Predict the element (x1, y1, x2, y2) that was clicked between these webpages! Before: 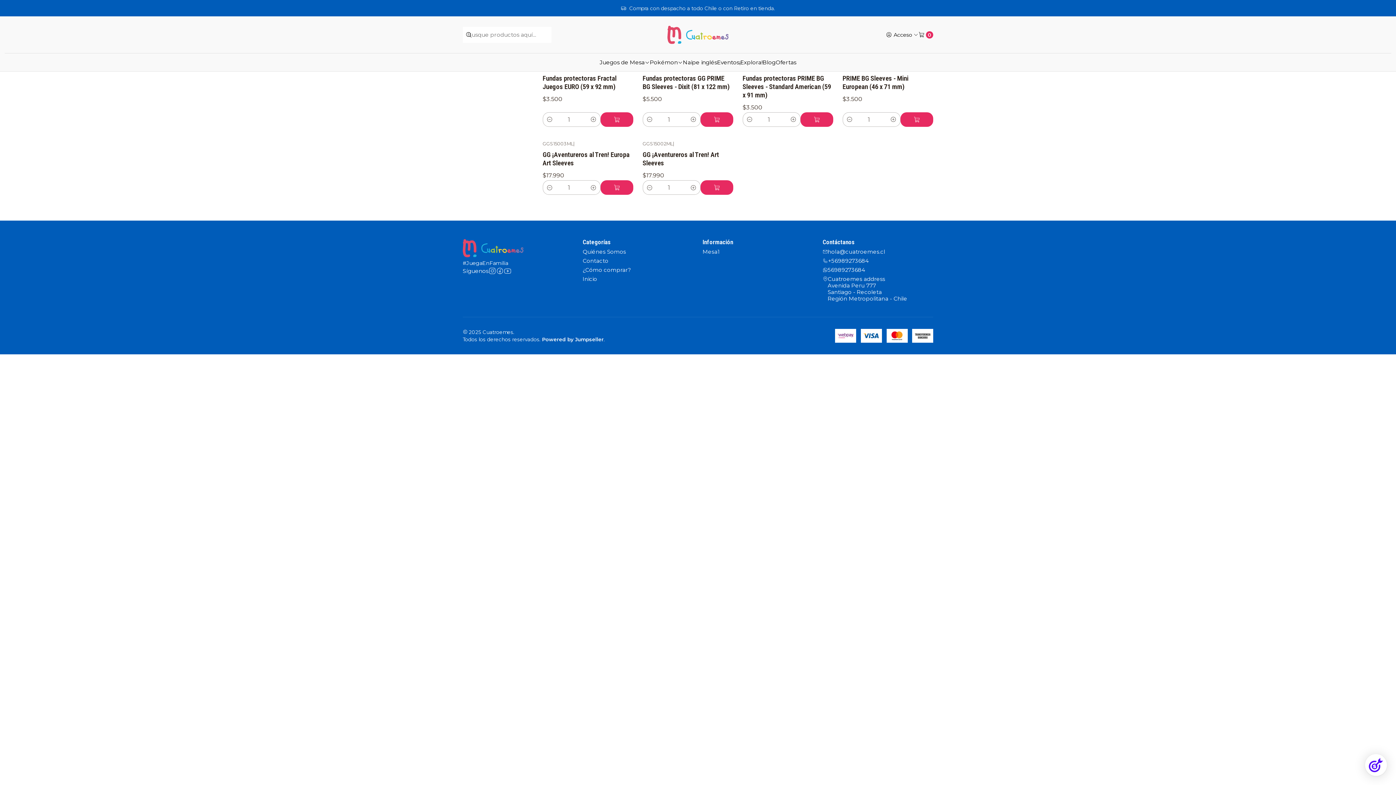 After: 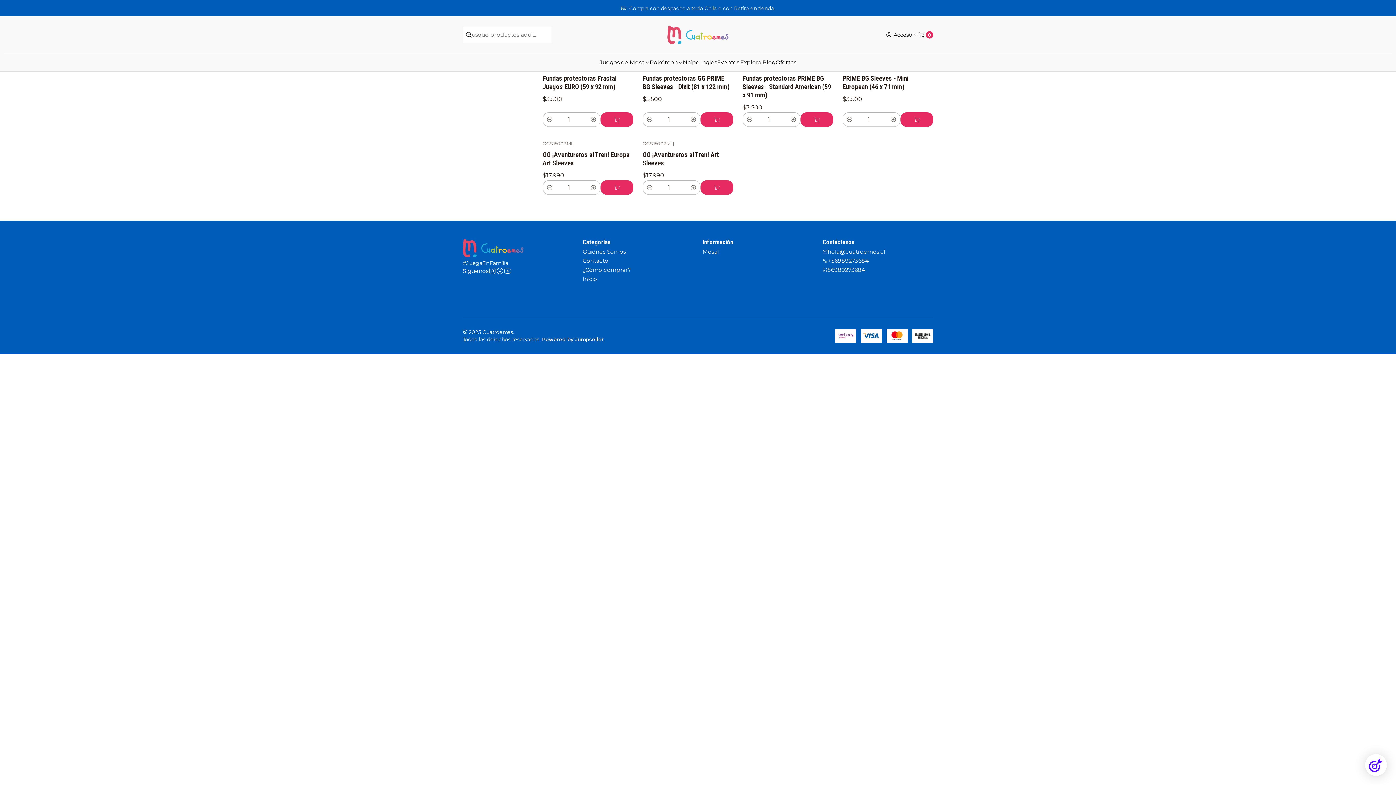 Action: label: Cuatroemes address
Avenida Peru 777
Santiago - Recoleta
Región Metropolitana - Chile bbox: (822, 274, 907, 303)